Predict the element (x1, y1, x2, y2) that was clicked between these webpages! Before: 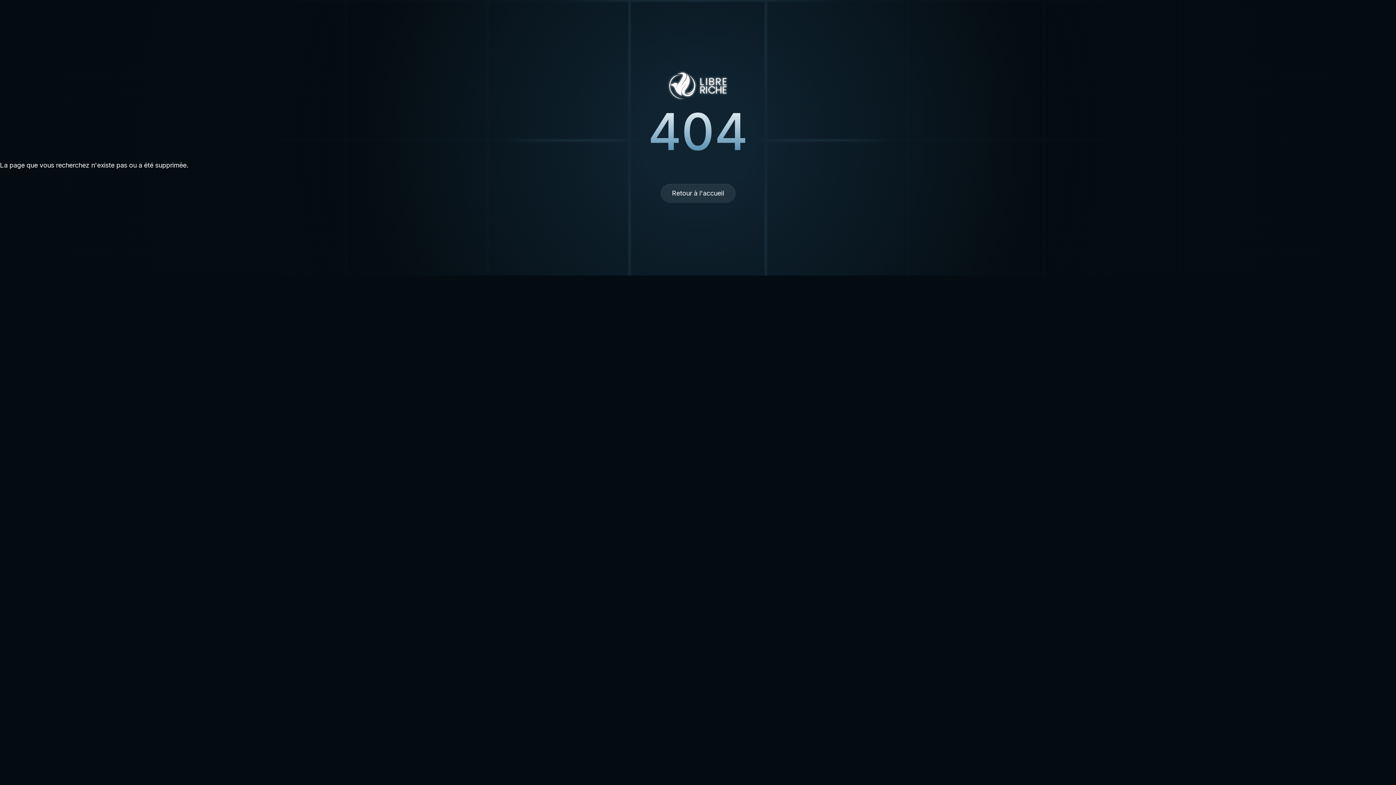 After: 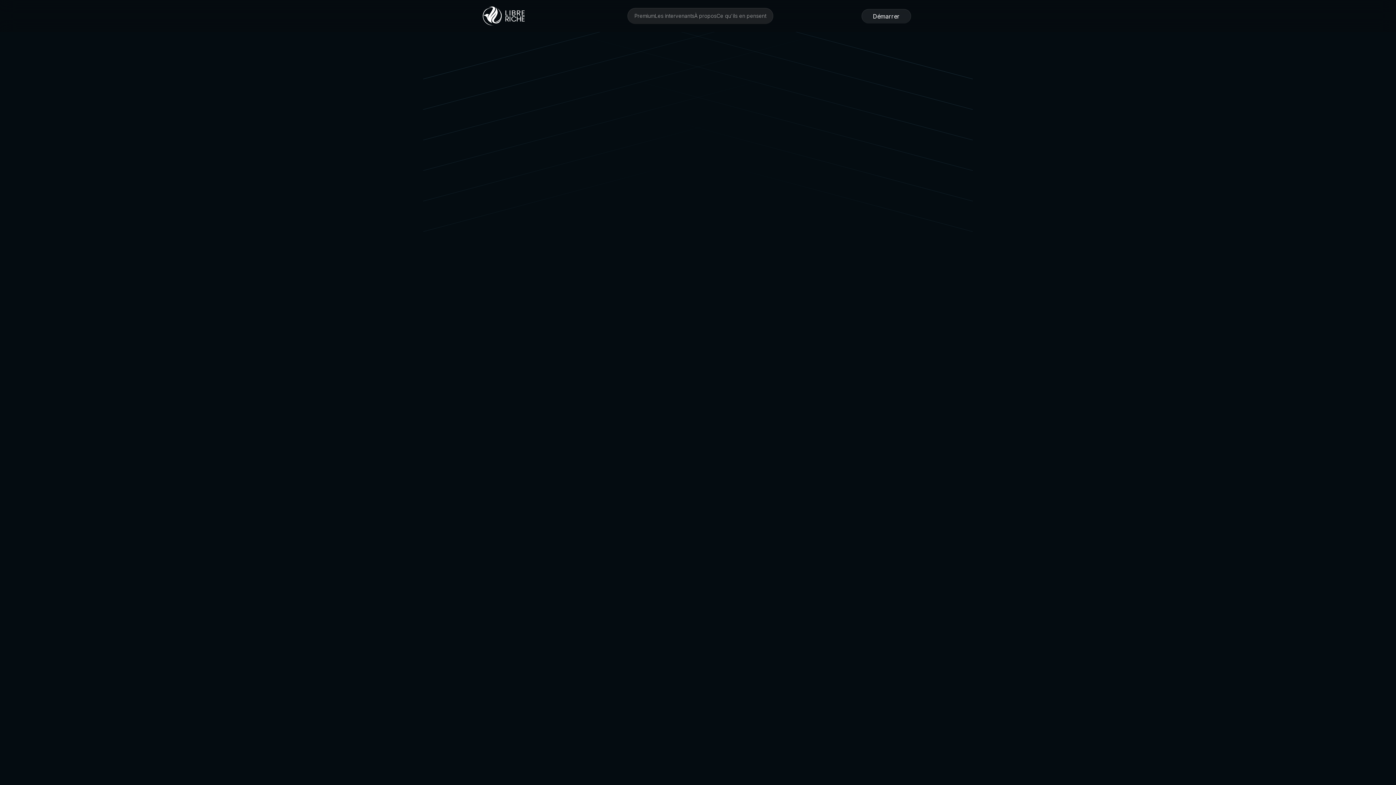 Action: bbox: (660, 183, 735, 202) label: Retour à l'accueil